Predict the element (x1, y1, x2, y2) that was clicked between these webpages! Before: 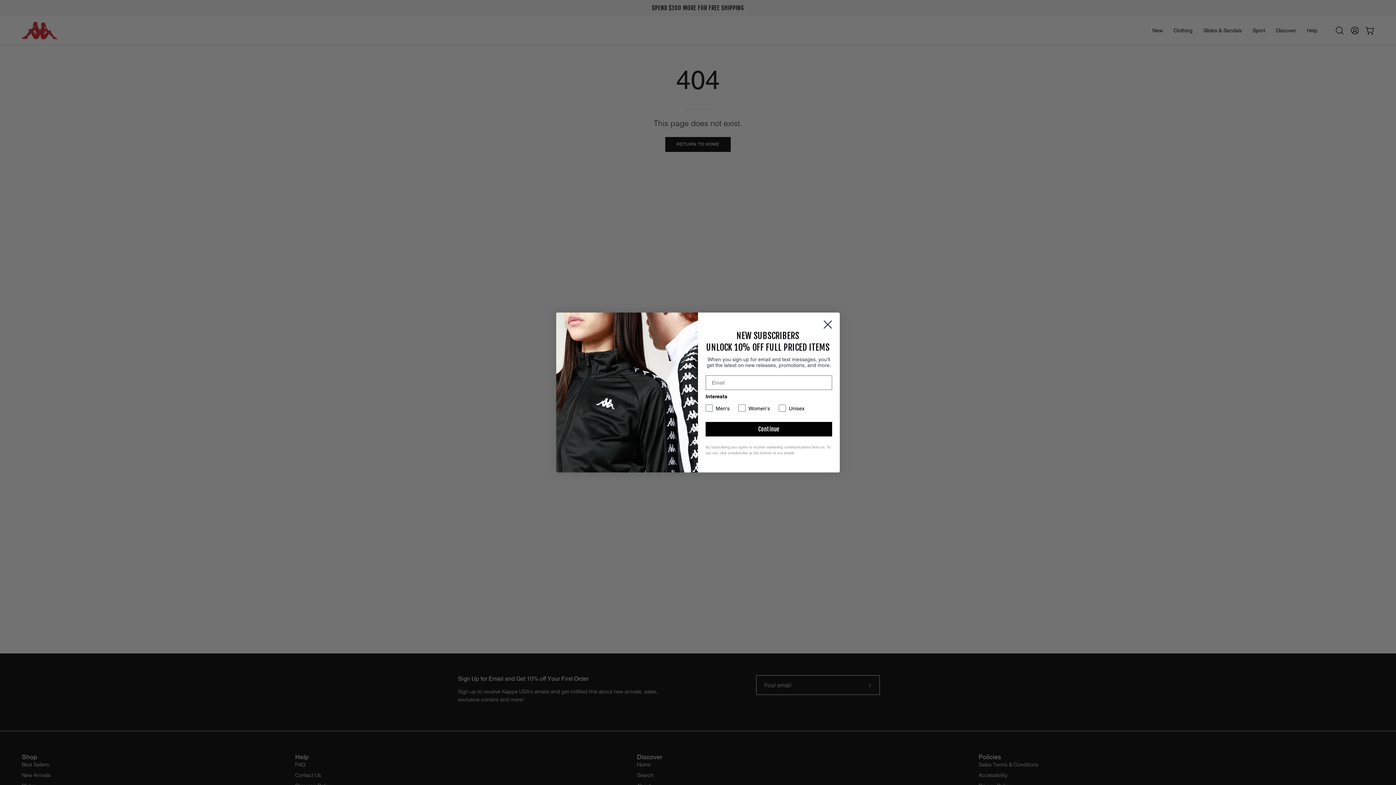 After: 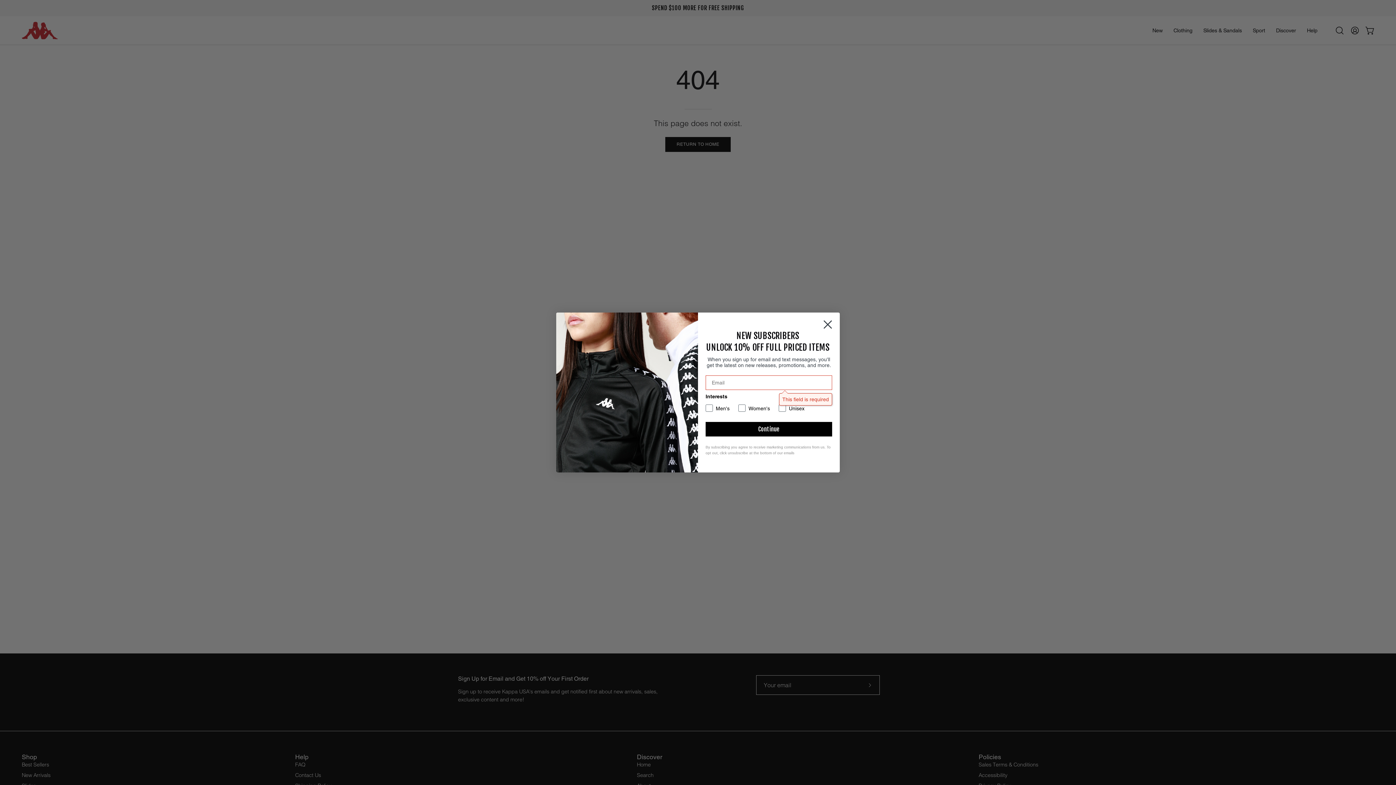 Action: bbox: (705, 422, 832, 436) label: Continue